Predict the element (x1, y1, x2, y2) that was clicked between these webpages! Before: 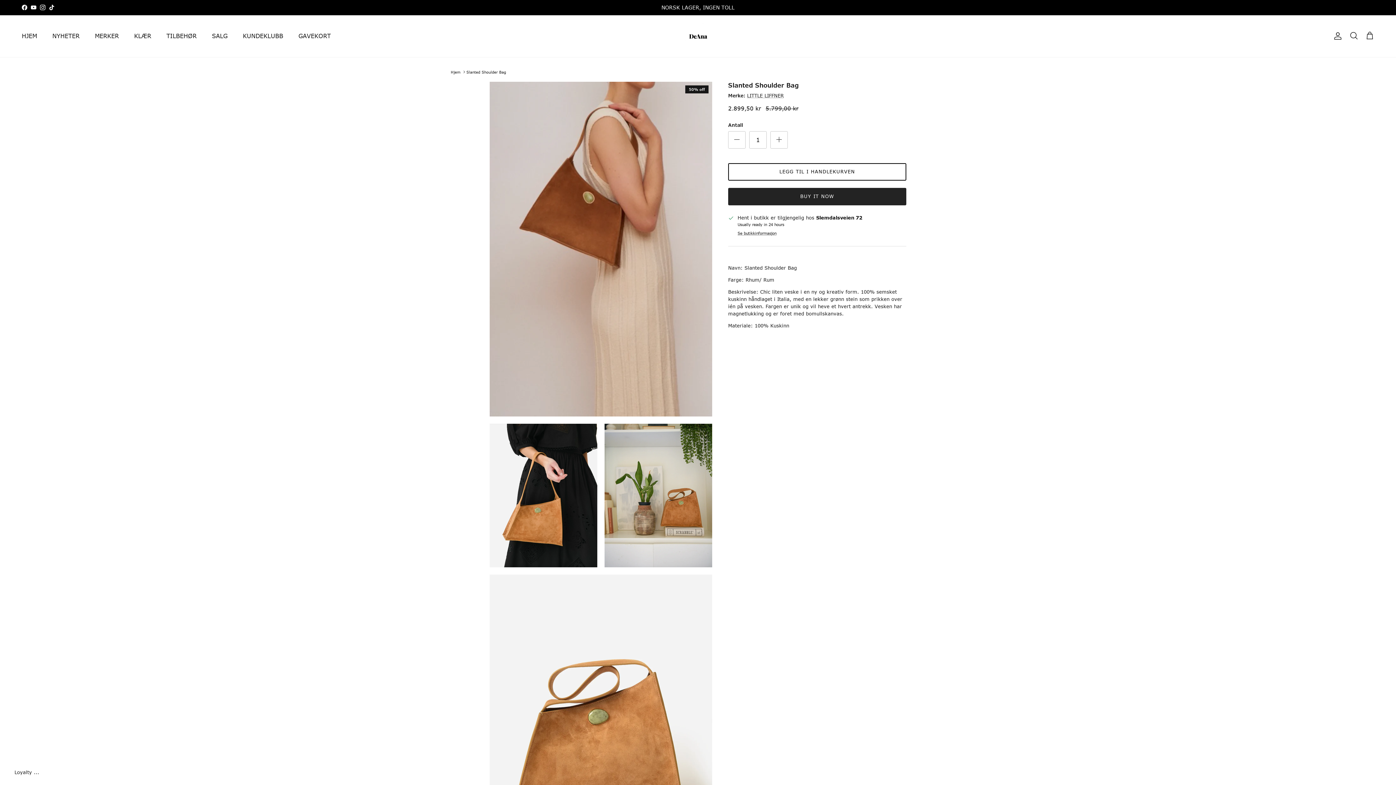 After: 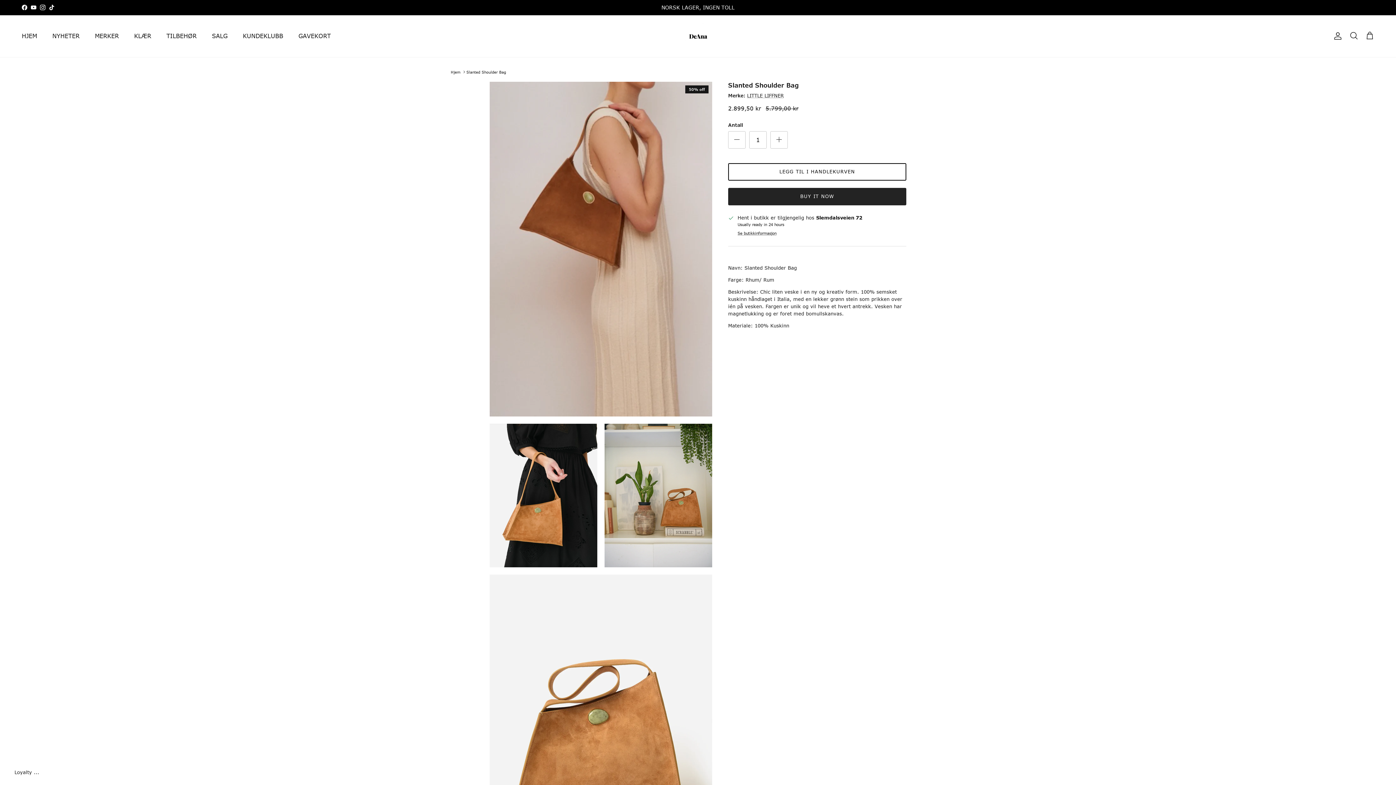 Action: bbox: (30, 4, 36, 10) label: YouTube